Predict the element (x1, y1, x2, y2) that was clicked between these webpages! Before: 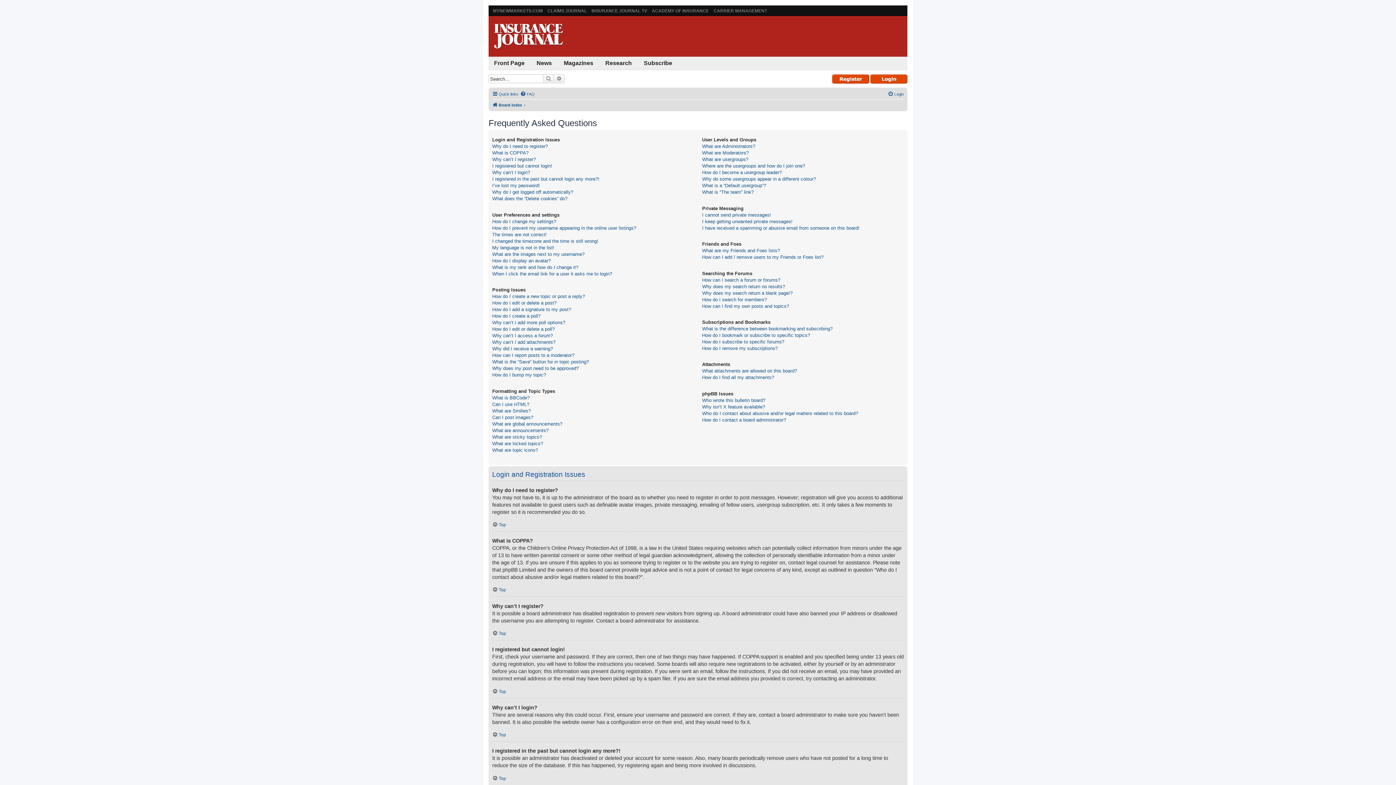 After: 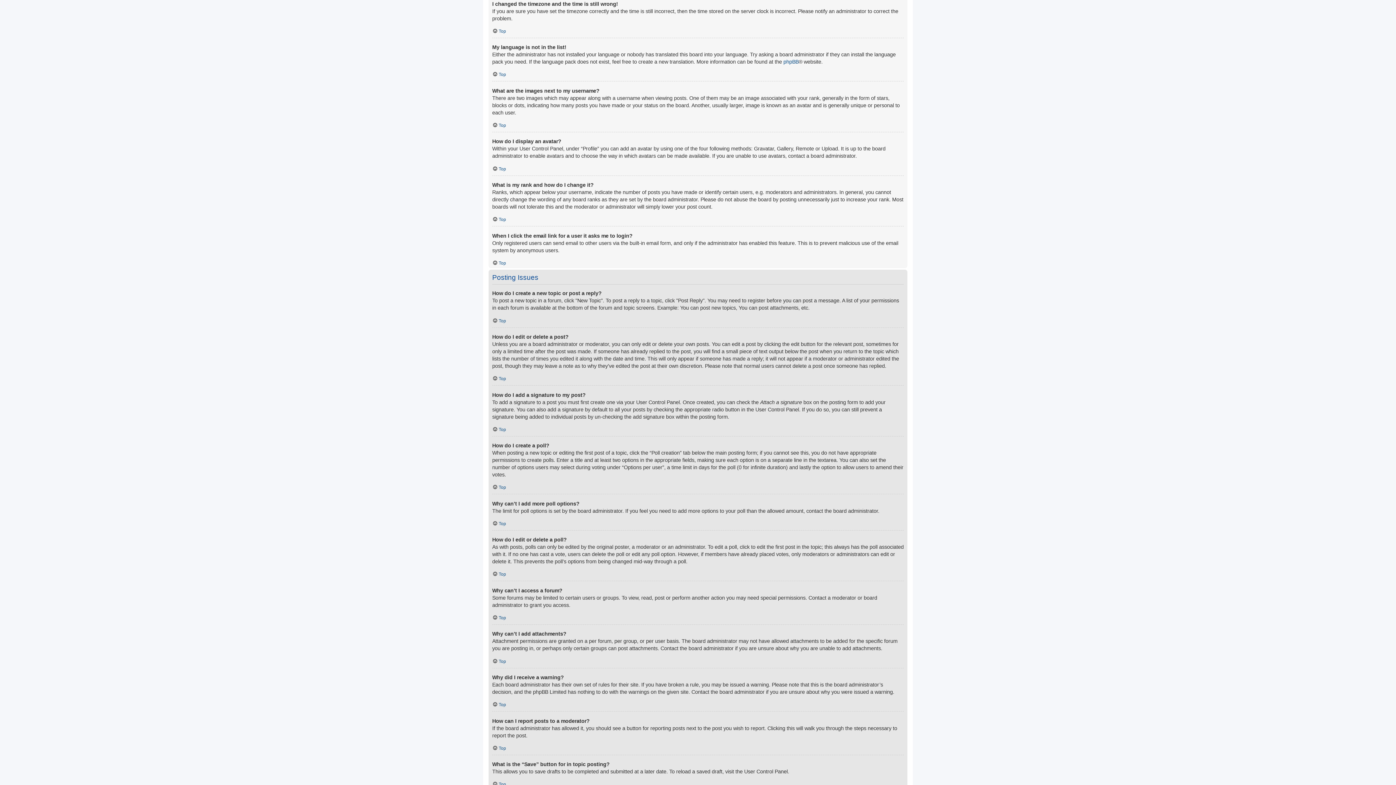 Action: bbox: (492, 238, 598, 244) label: I changed the timezone and the time is still wrong!